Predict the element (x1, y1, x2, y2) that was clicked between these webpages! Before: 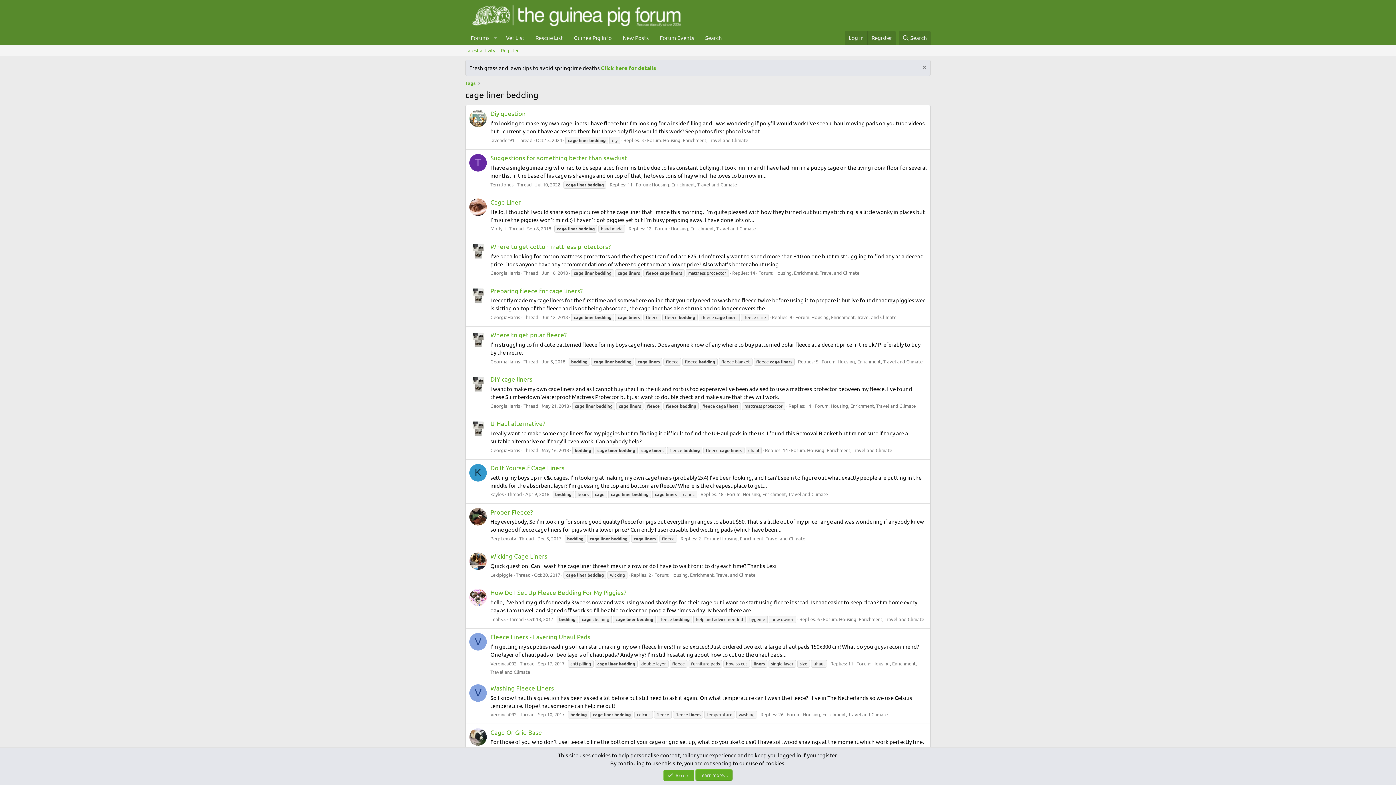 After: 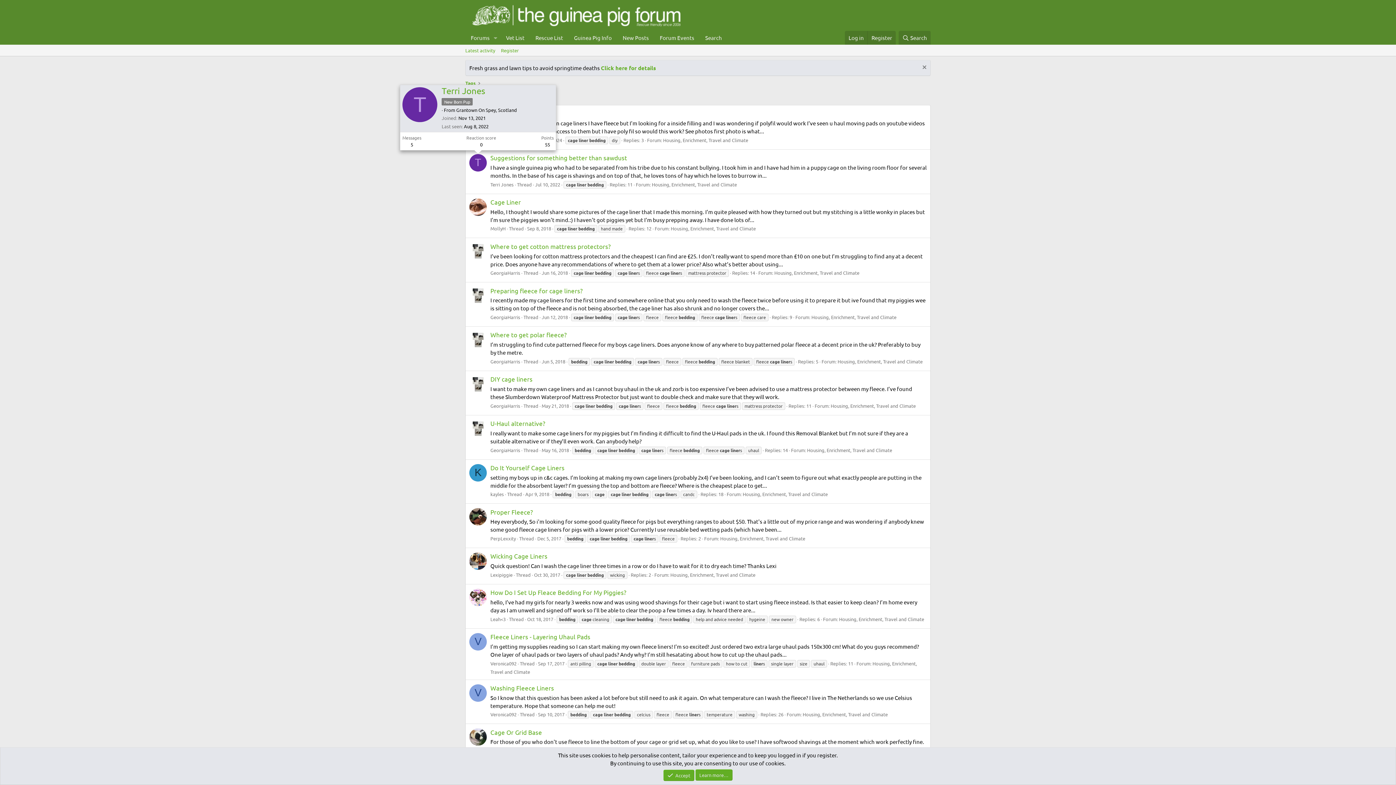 Action: label: T bbox: (469, 154, 486, 171)